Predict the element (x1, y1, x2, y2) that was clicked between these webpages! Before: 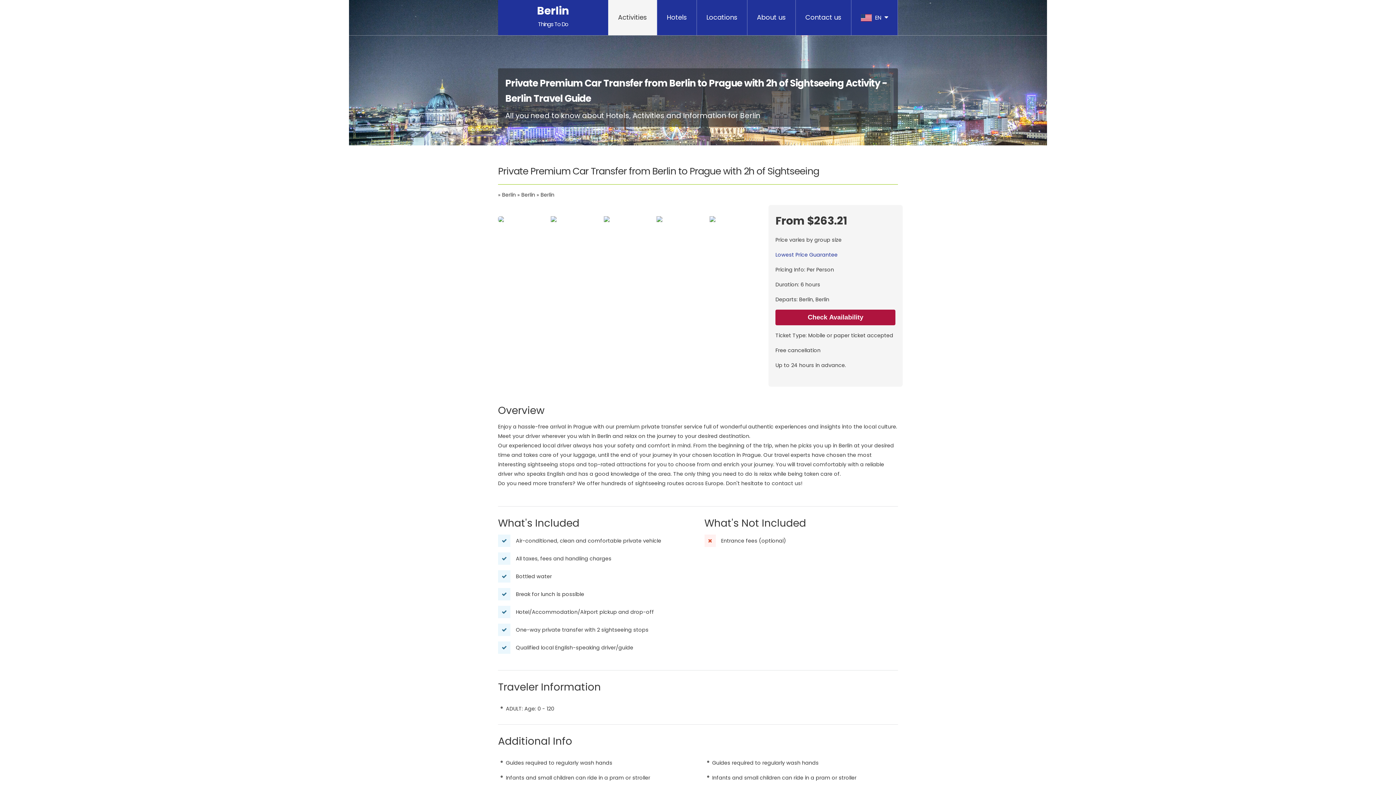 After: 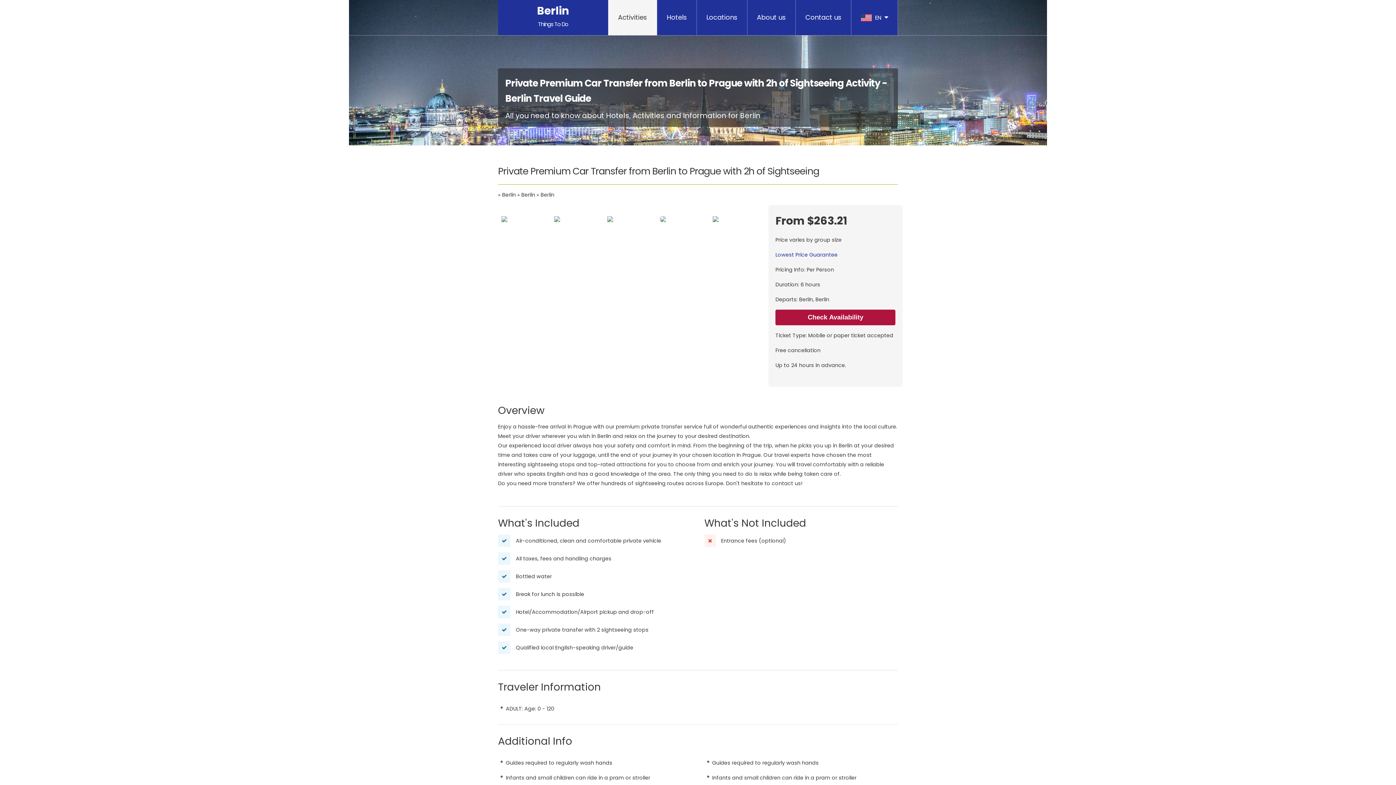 Action: bbox: (501, 204, 513, 215)